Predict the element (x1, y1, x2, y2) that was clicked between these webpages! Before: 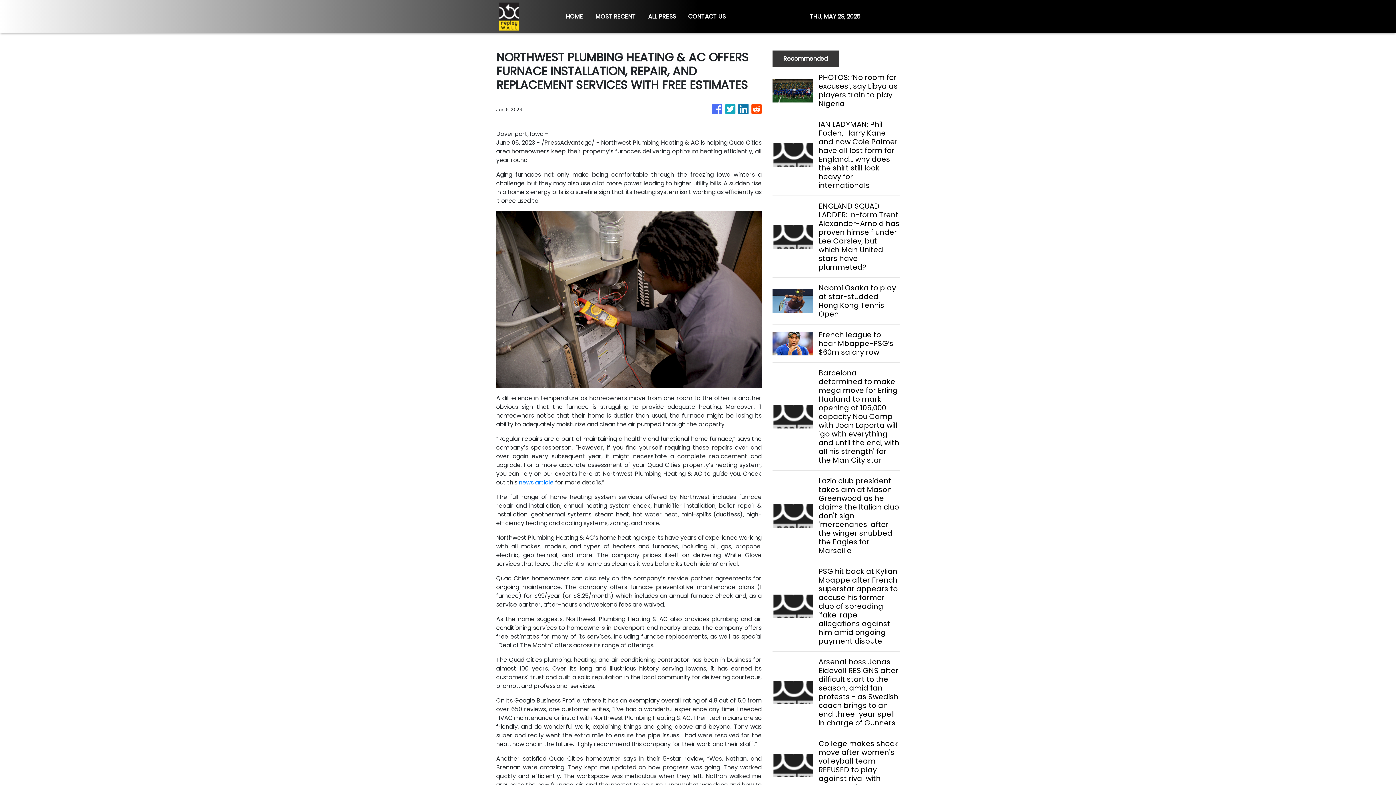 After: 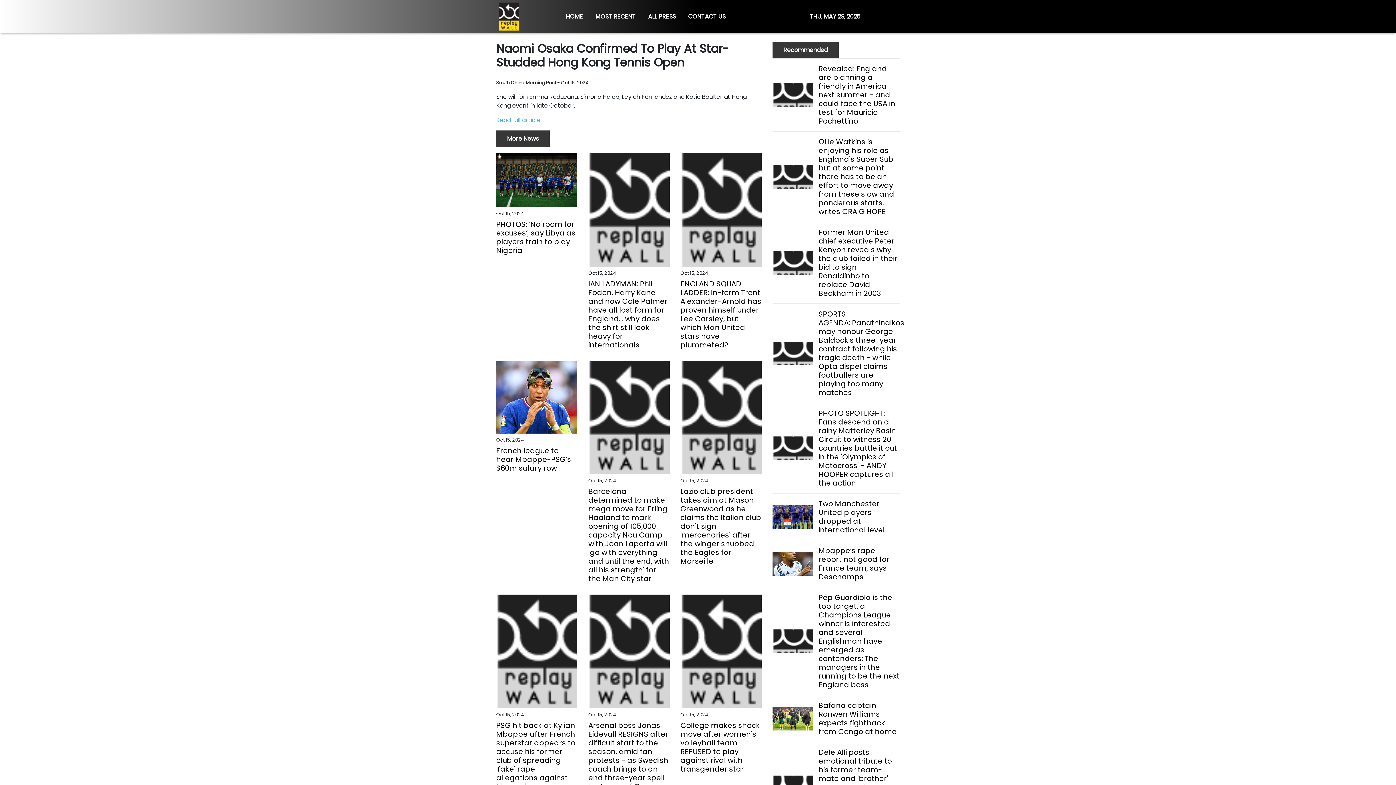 Action: label: Naomi Osaka to play at star-studded Hong Kong Tennis Open bbox: (818, 283, 899, 318)